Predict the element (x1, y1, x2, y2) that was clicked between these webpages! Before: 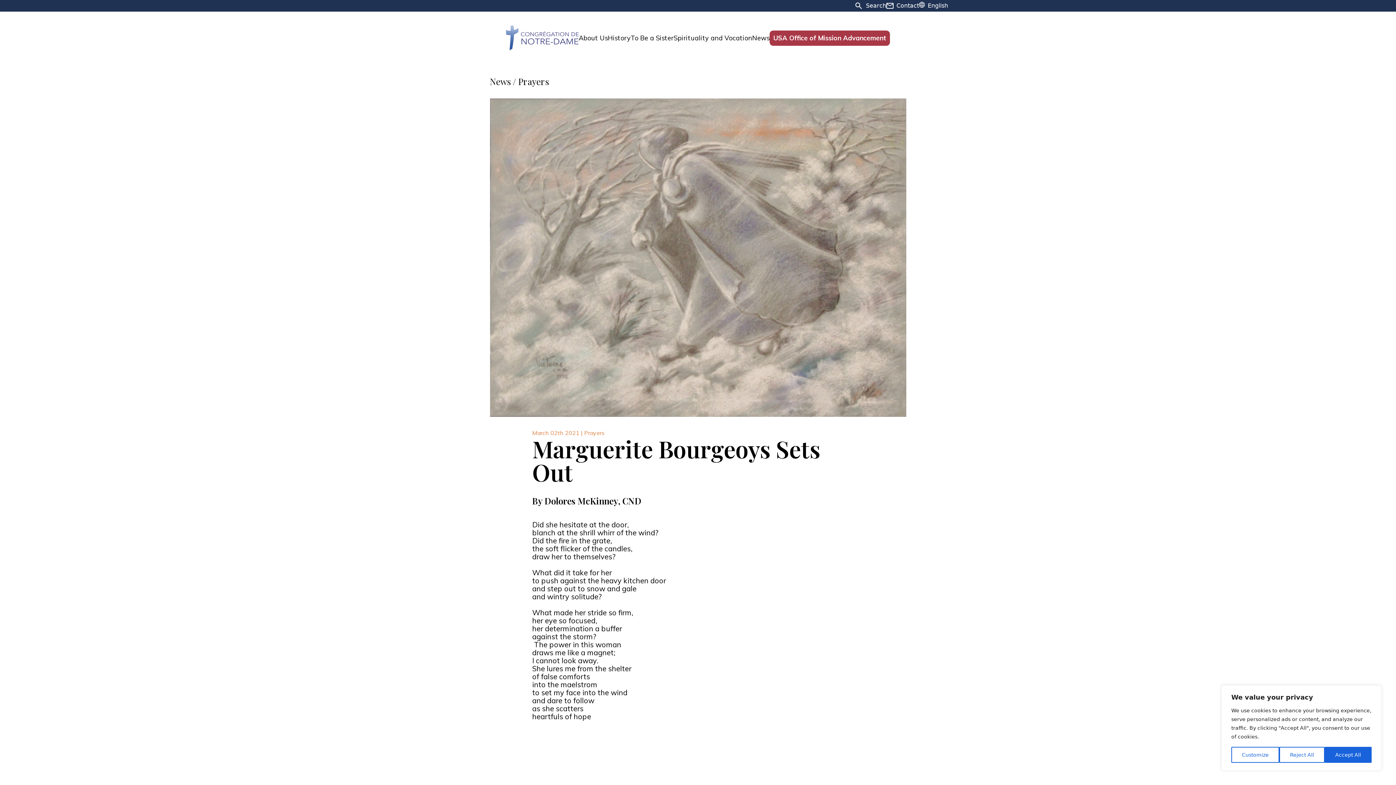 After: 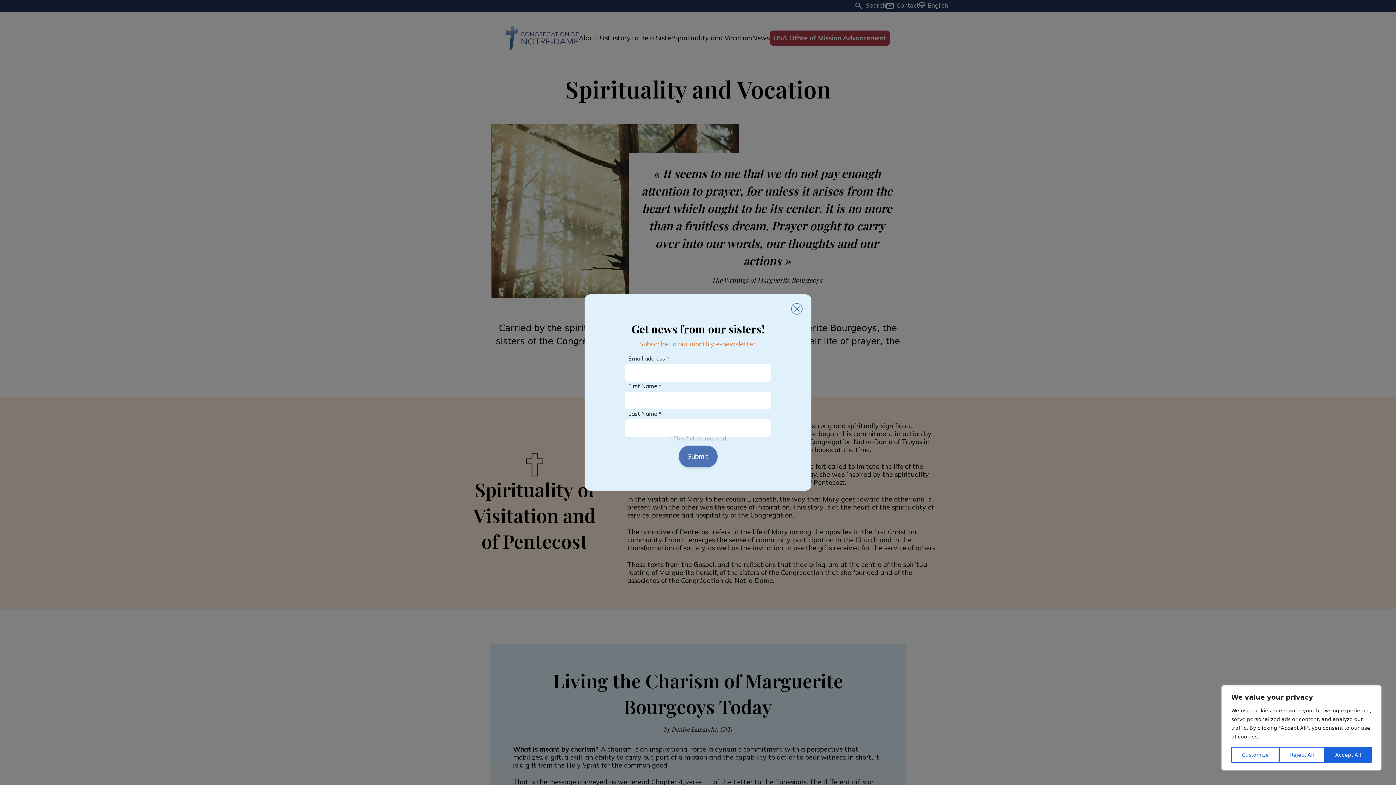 Action: label: Spirituality and Vocation bbox: (673, 33, 752, 42)